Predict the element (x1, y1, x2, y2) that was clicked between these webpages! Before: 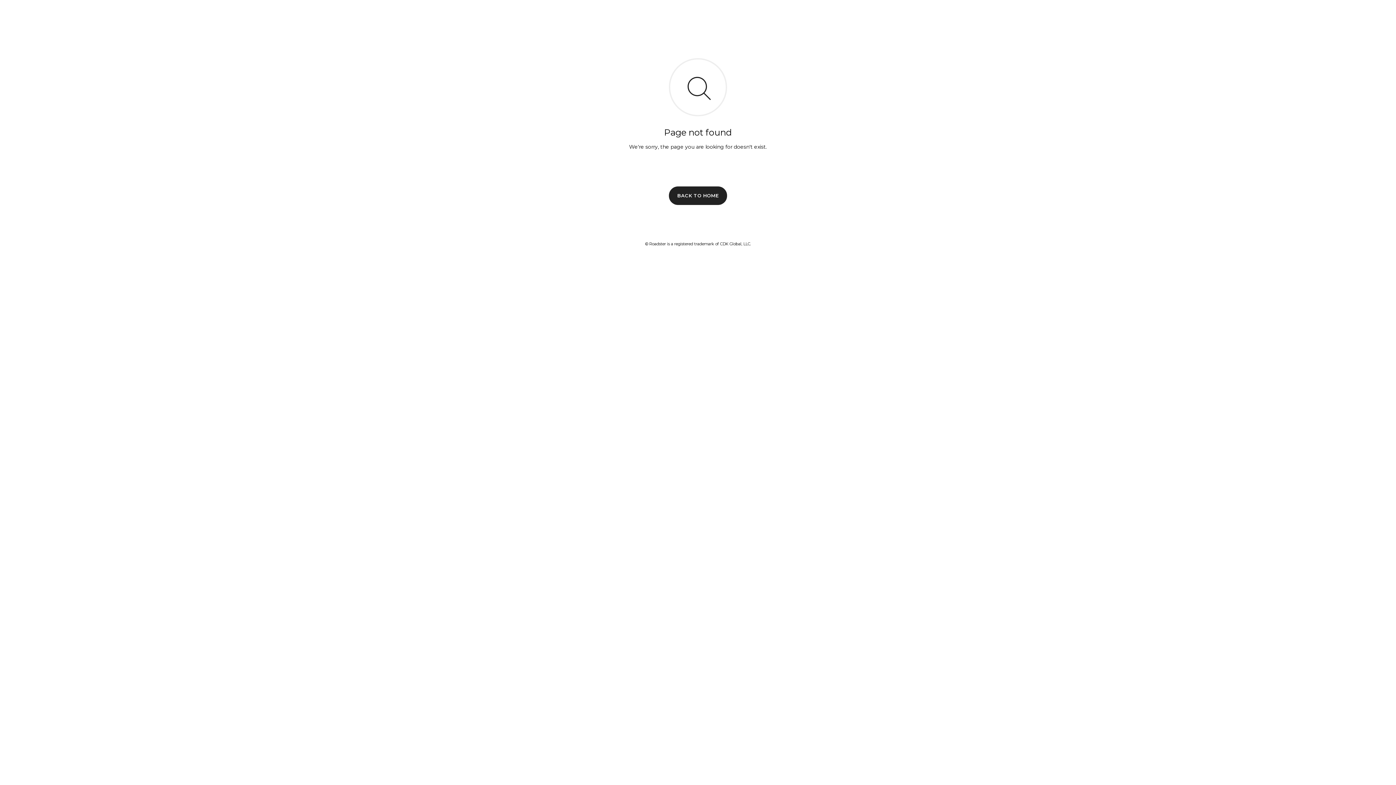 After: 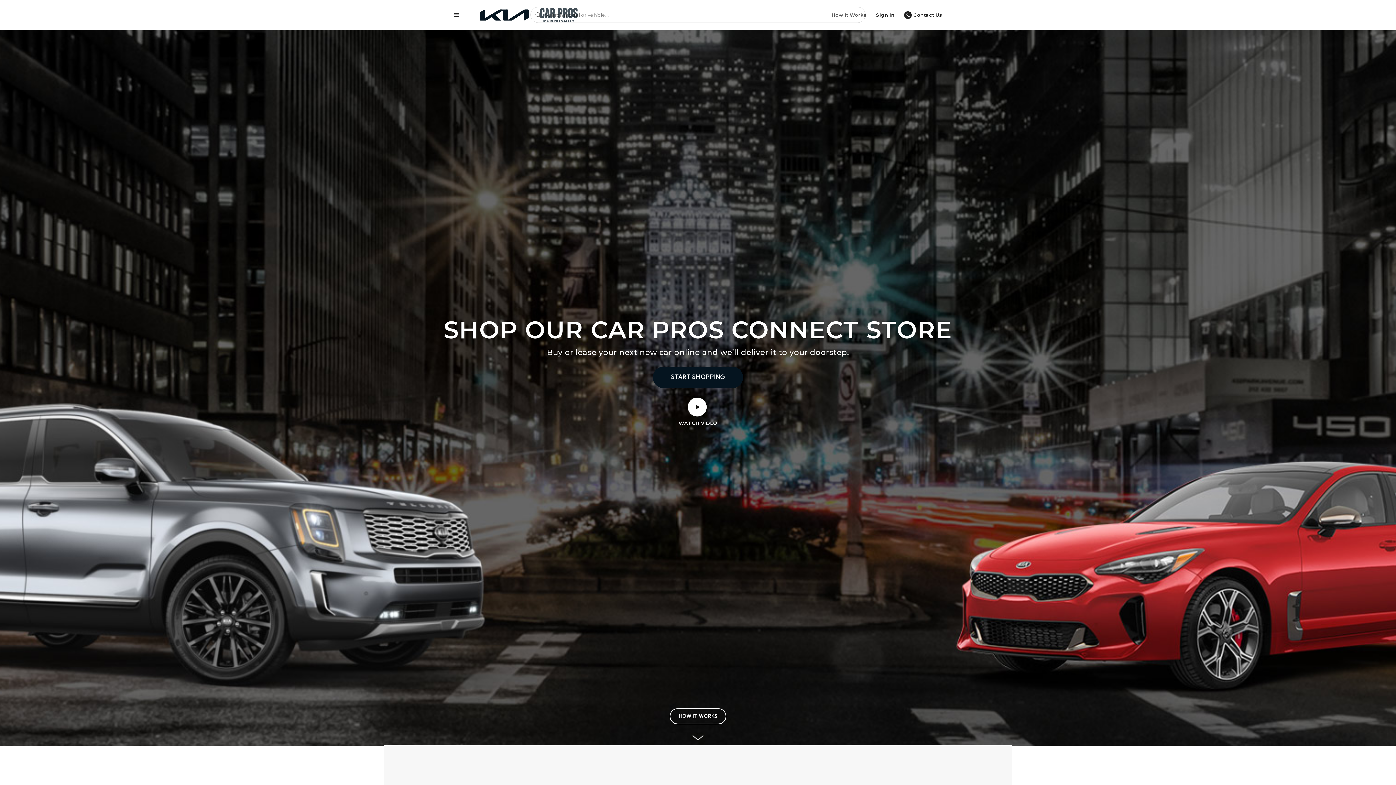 Action: label: BACK TO HOME bbox: (669, 186, 727, 204)